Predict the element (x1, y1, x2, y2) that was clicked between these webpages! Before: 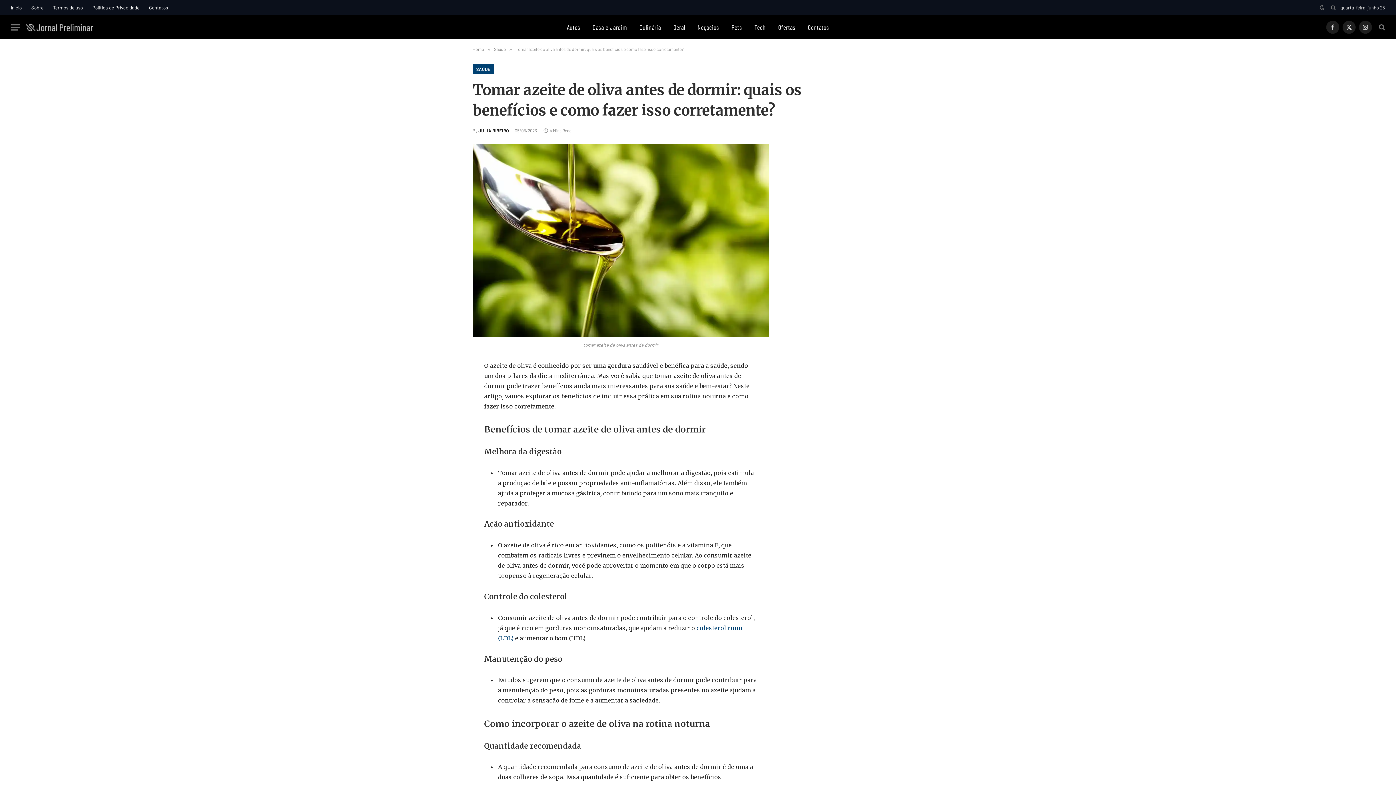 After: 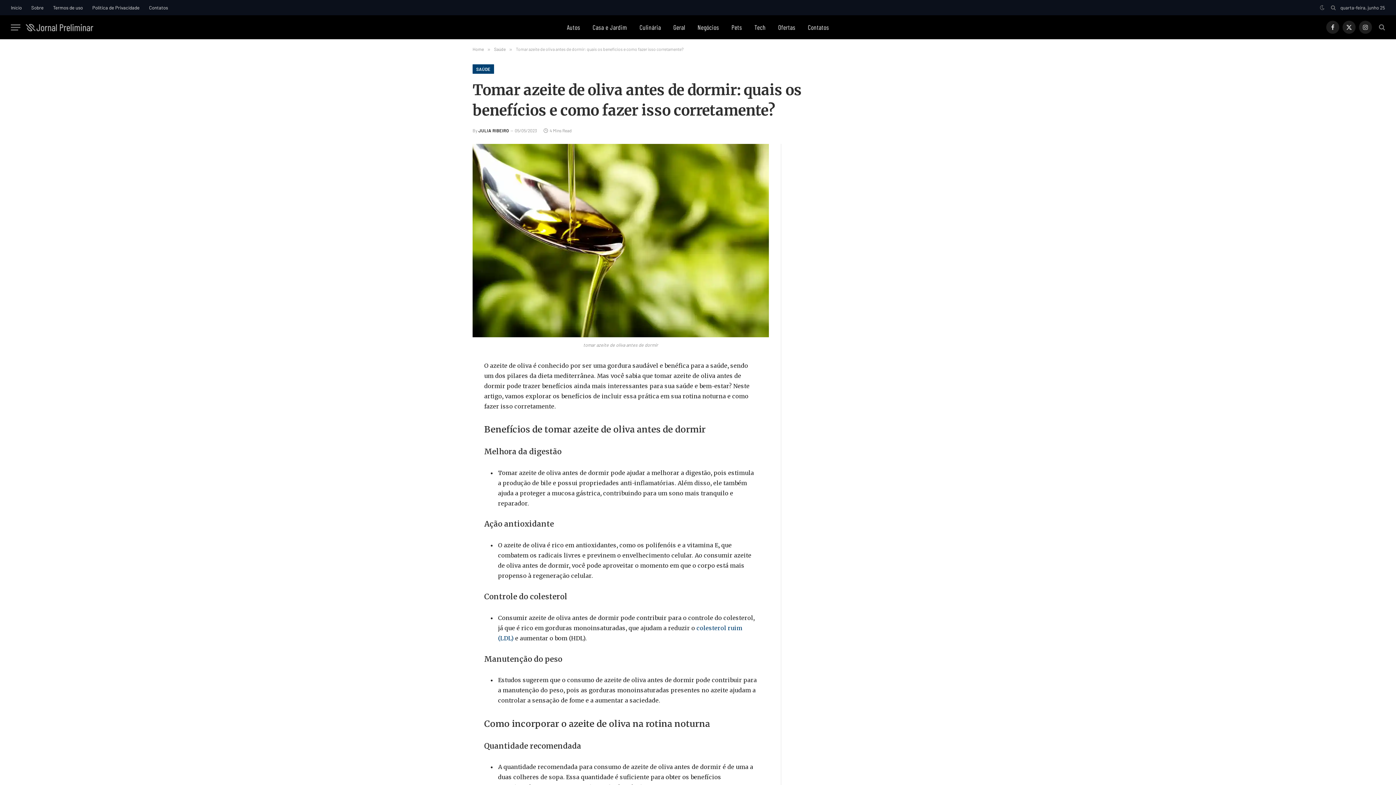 Action: bbox: (440, 428, 454, 443)